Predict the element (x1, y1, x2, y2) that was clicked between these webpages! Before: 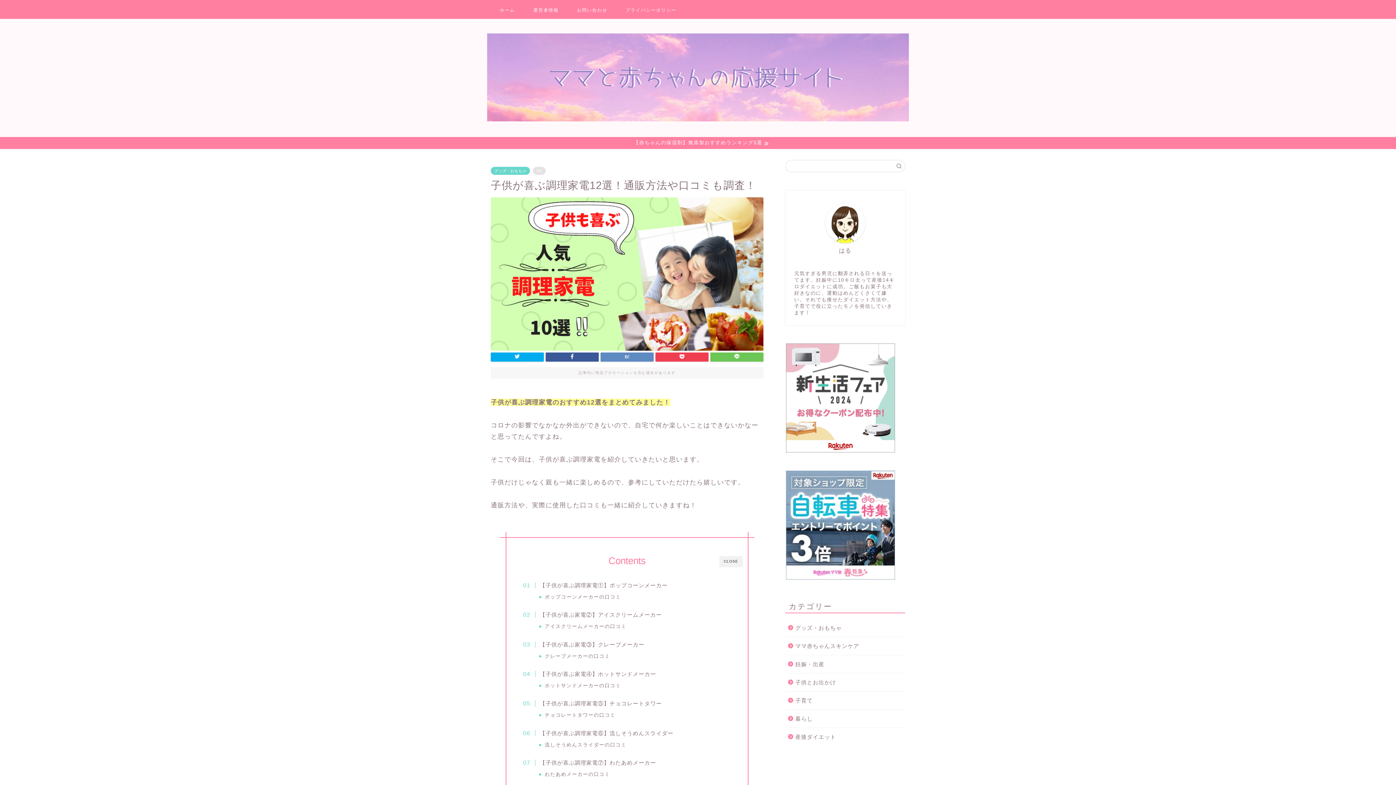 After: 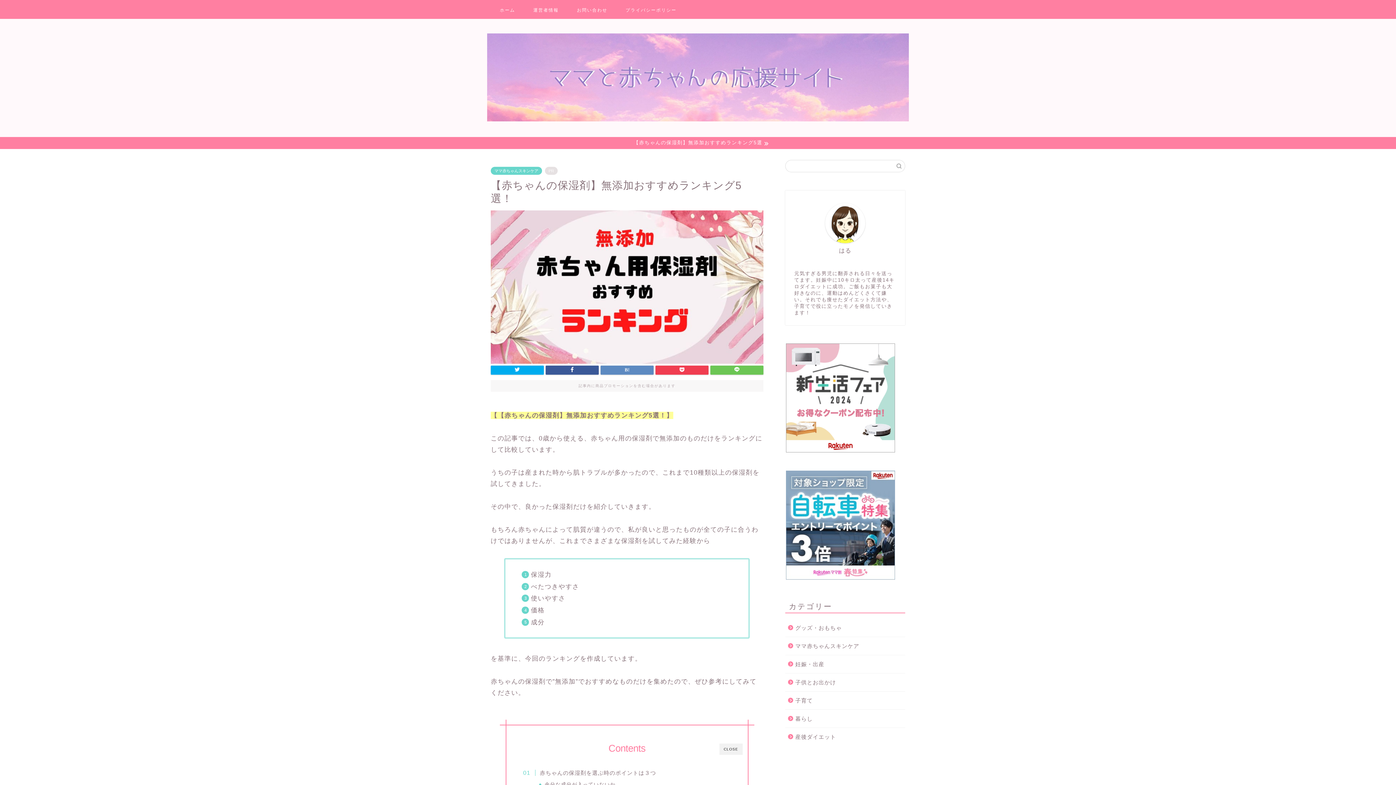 Action: label: 【赤ちゃんの保湿剤】無添加おすすめランキング5選 bbox: (0, 136, 1396, 148)